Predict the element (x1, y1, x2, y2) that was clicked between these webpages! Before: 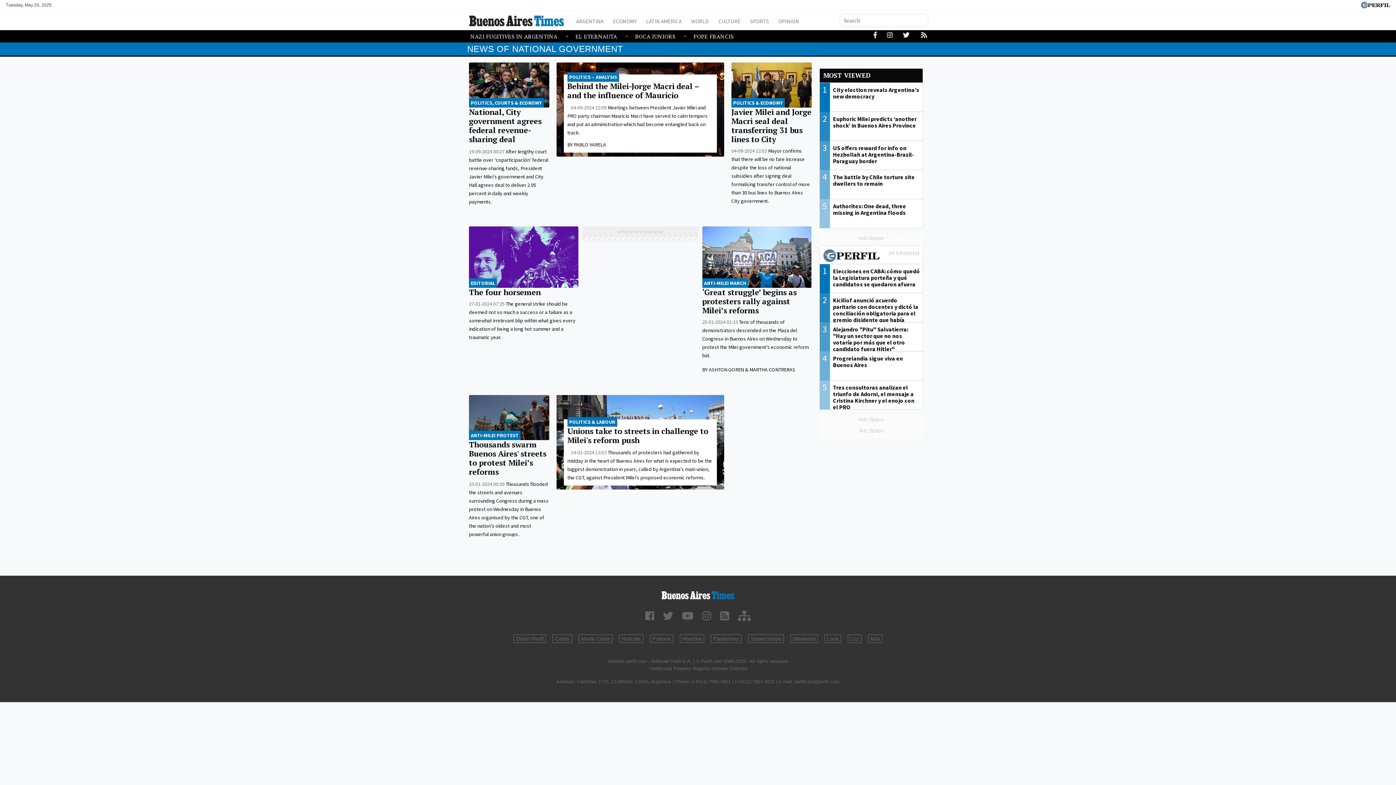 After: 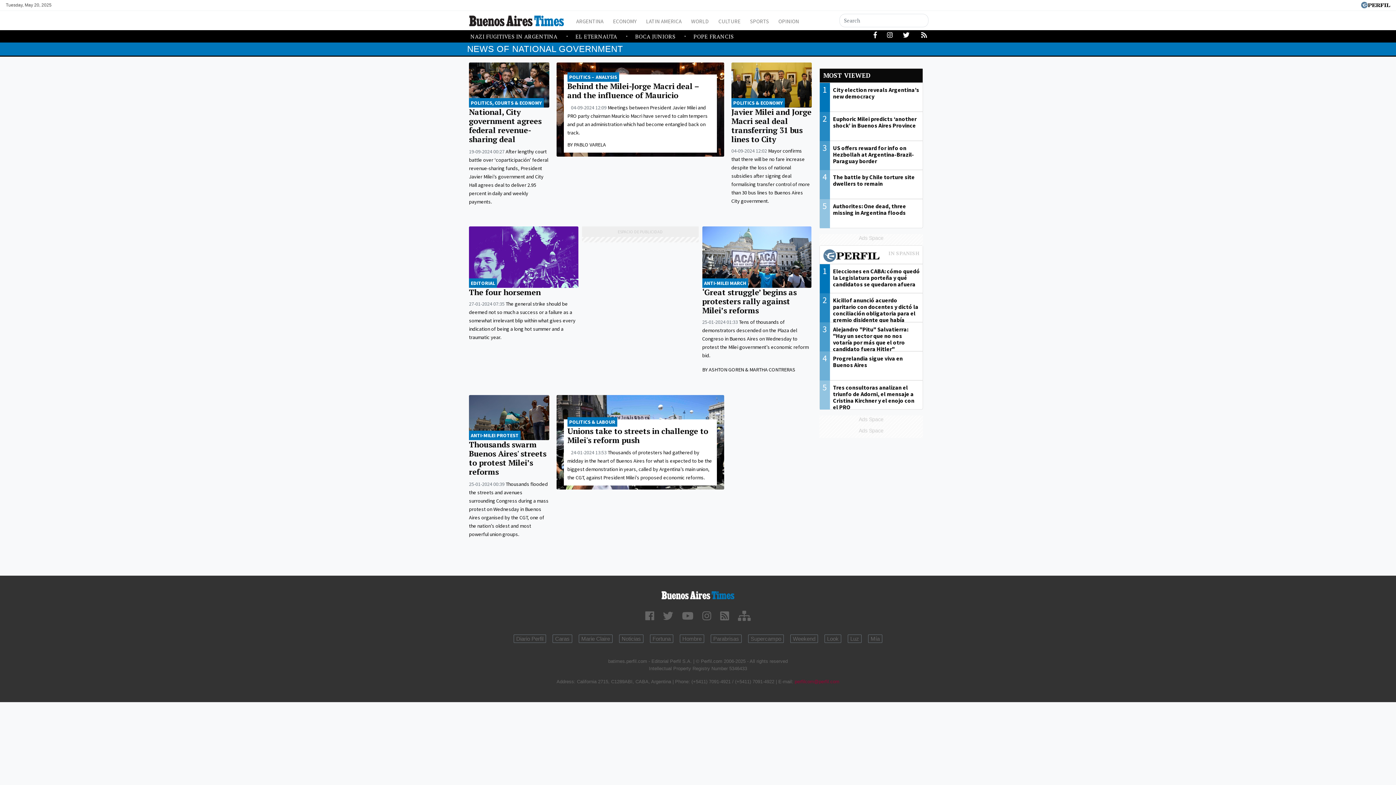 Action: label: perfilcom@perfil.com bbox: (794, 679, 839, 684)